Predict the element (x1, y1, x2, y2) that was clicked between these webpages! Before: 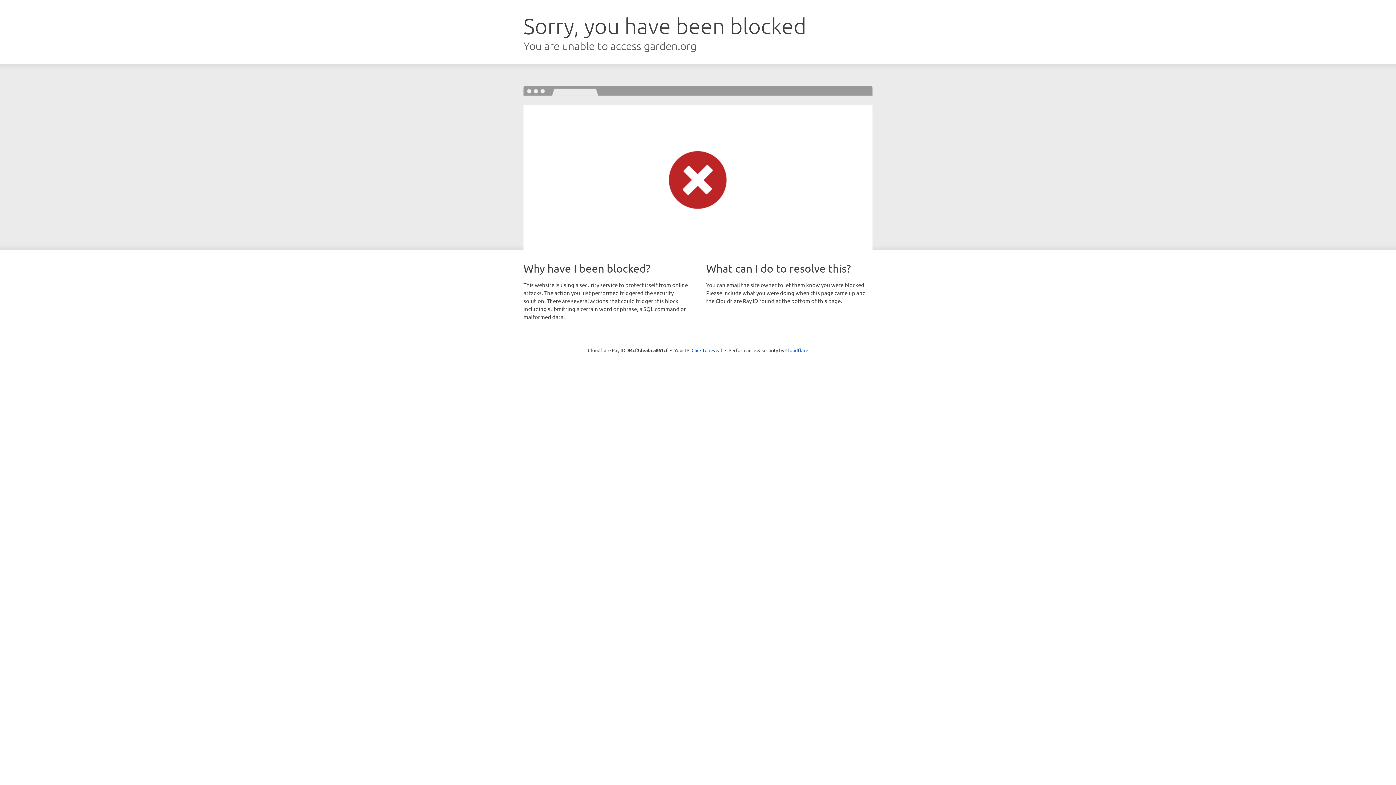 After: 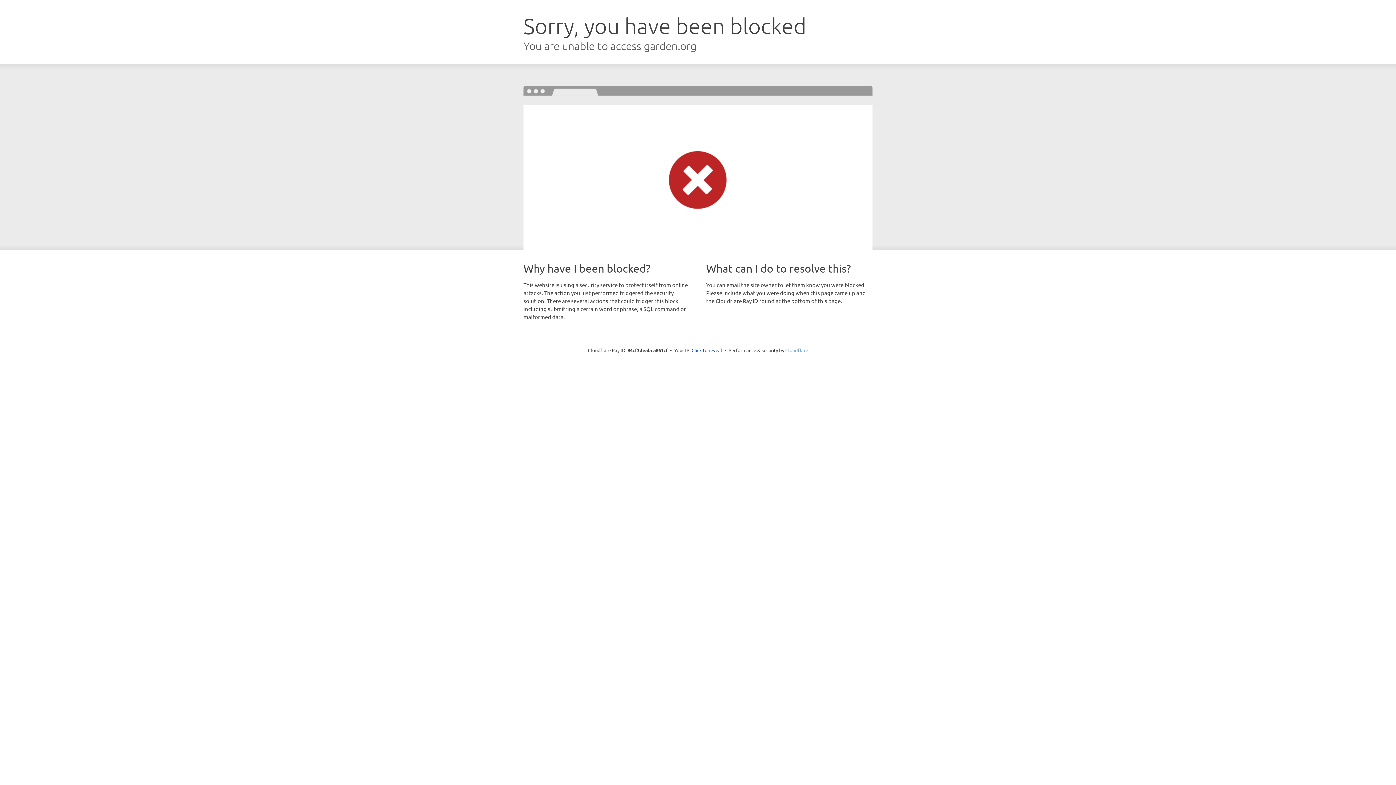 Action: bbox: (785, 347, 808, 353) label: Cloudflare